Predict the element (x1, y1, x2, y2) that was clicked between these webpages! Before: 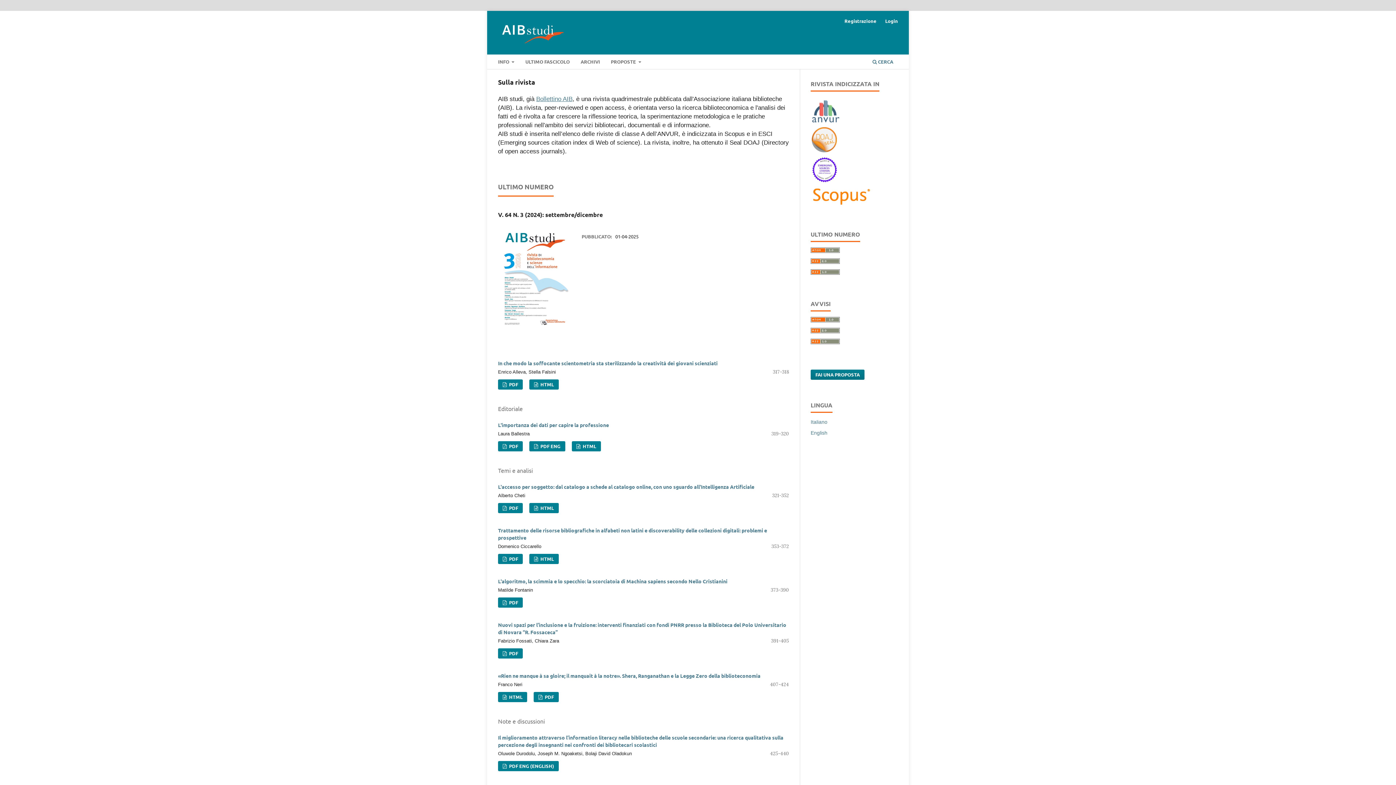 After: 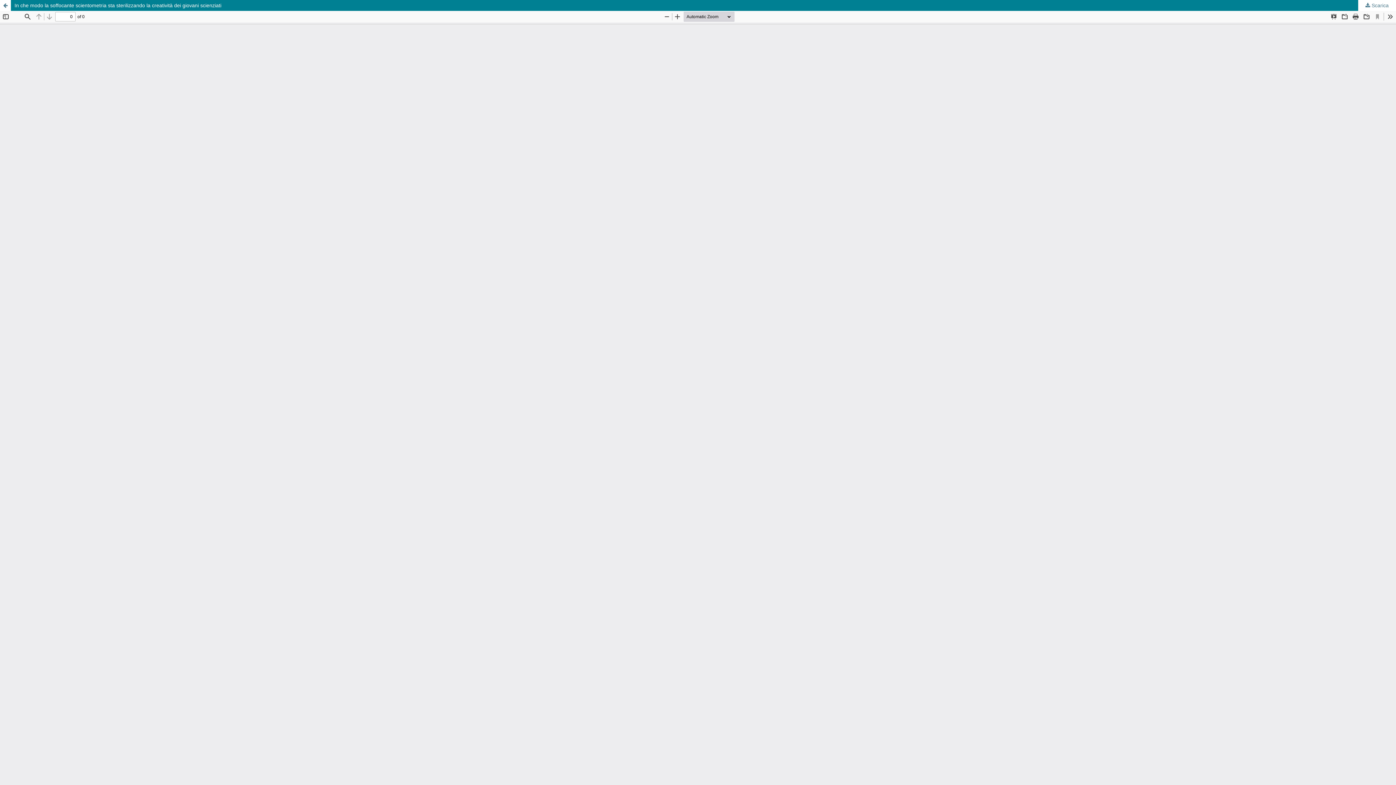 Action: bbox: (498, 379, 523, 389) label:  PDF